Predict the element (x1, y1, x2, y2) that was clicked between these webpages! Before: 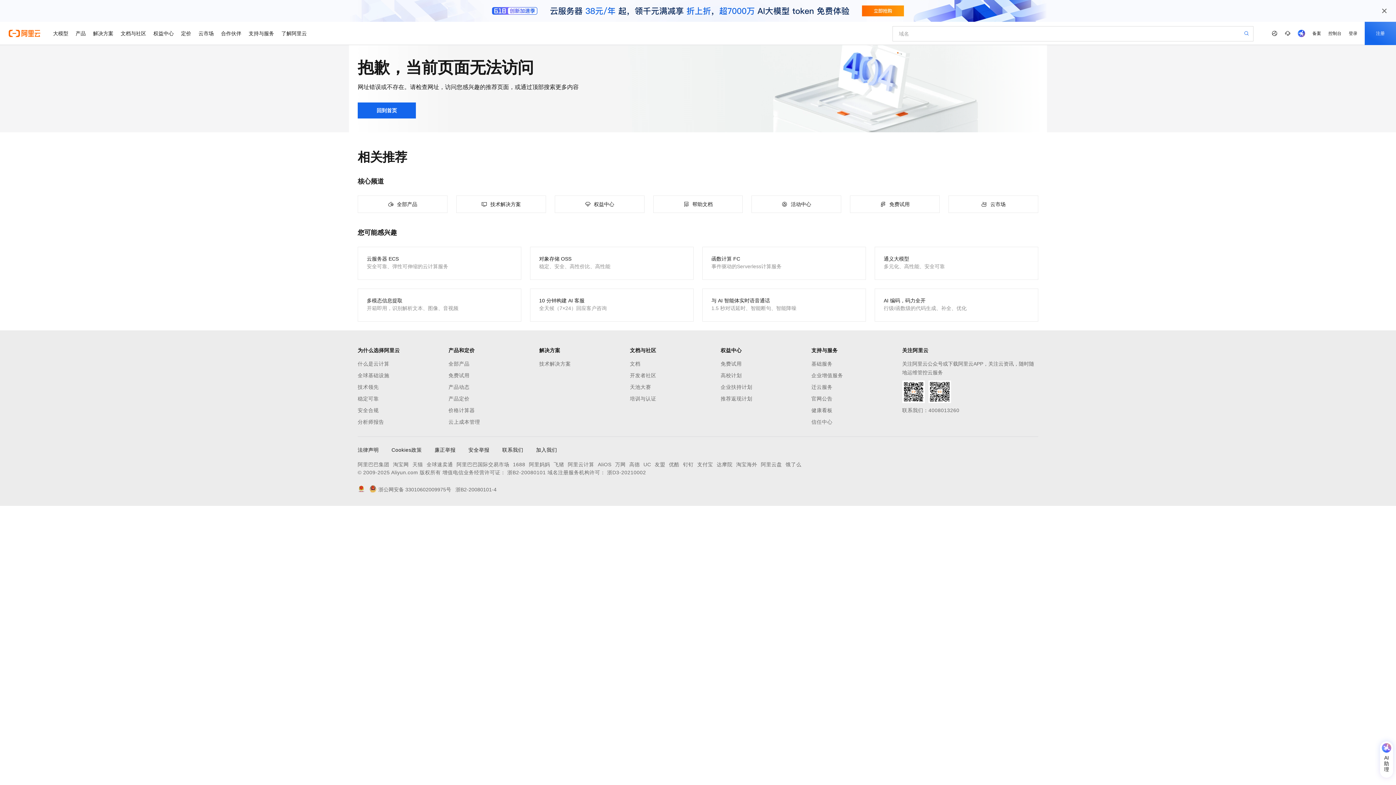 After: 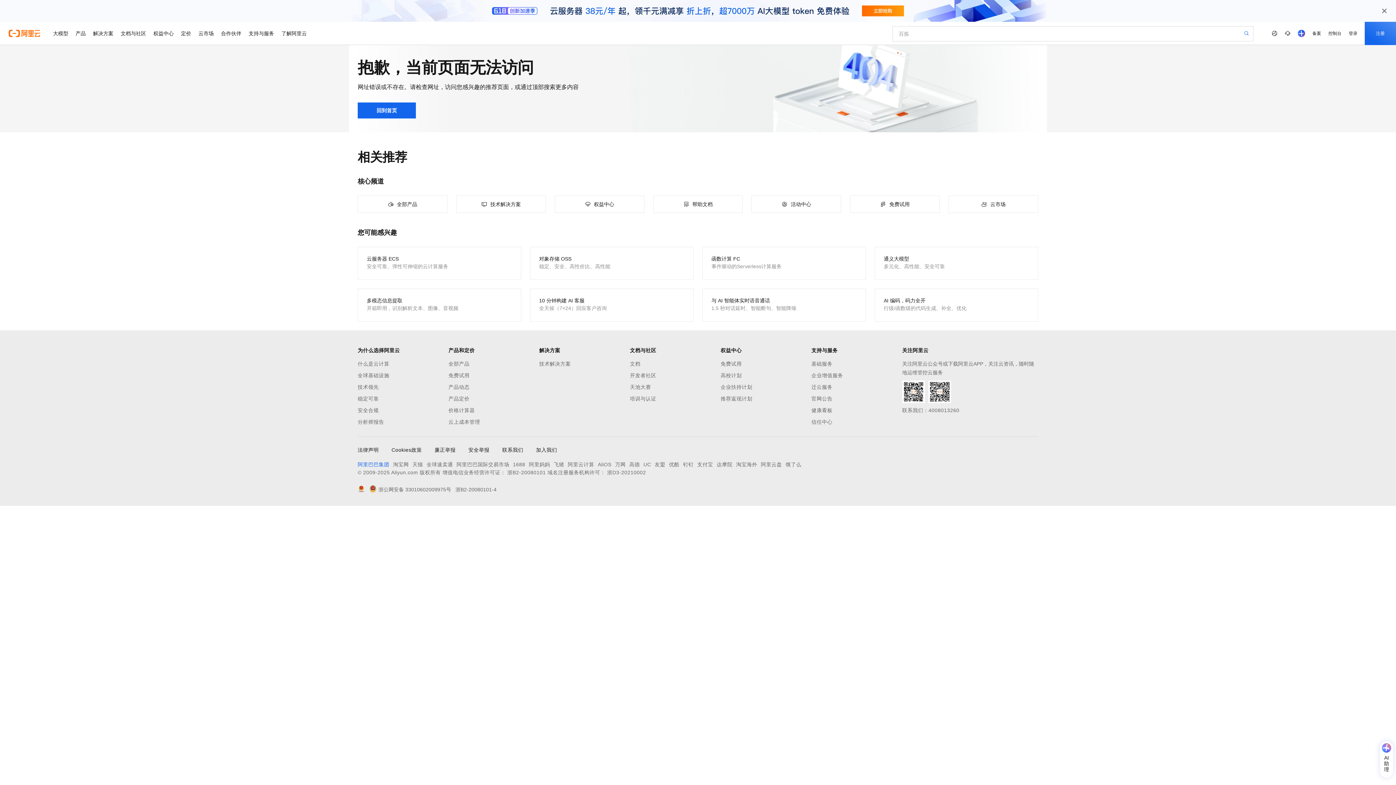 Action: label: 阿里巴巴集团 bbox: (357, 460, 389, 469)